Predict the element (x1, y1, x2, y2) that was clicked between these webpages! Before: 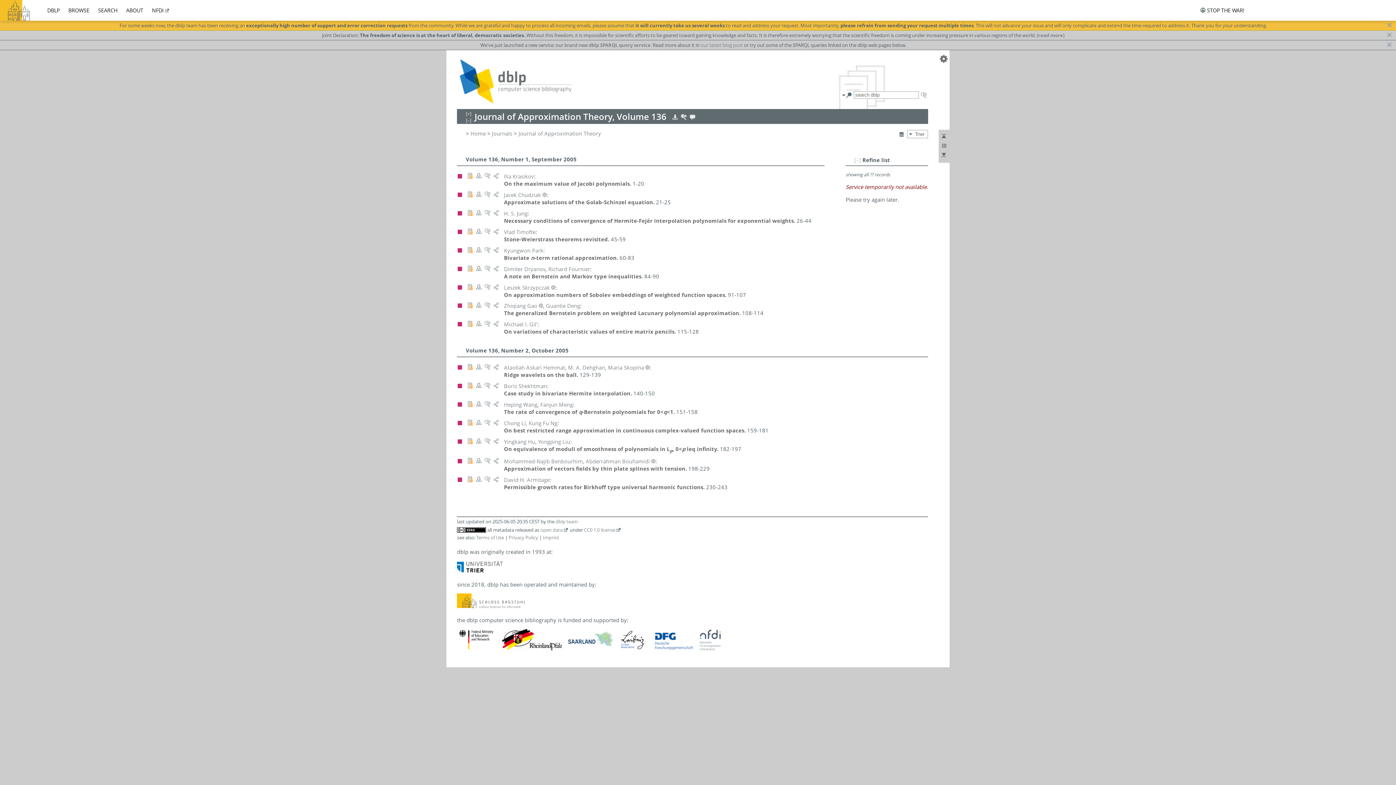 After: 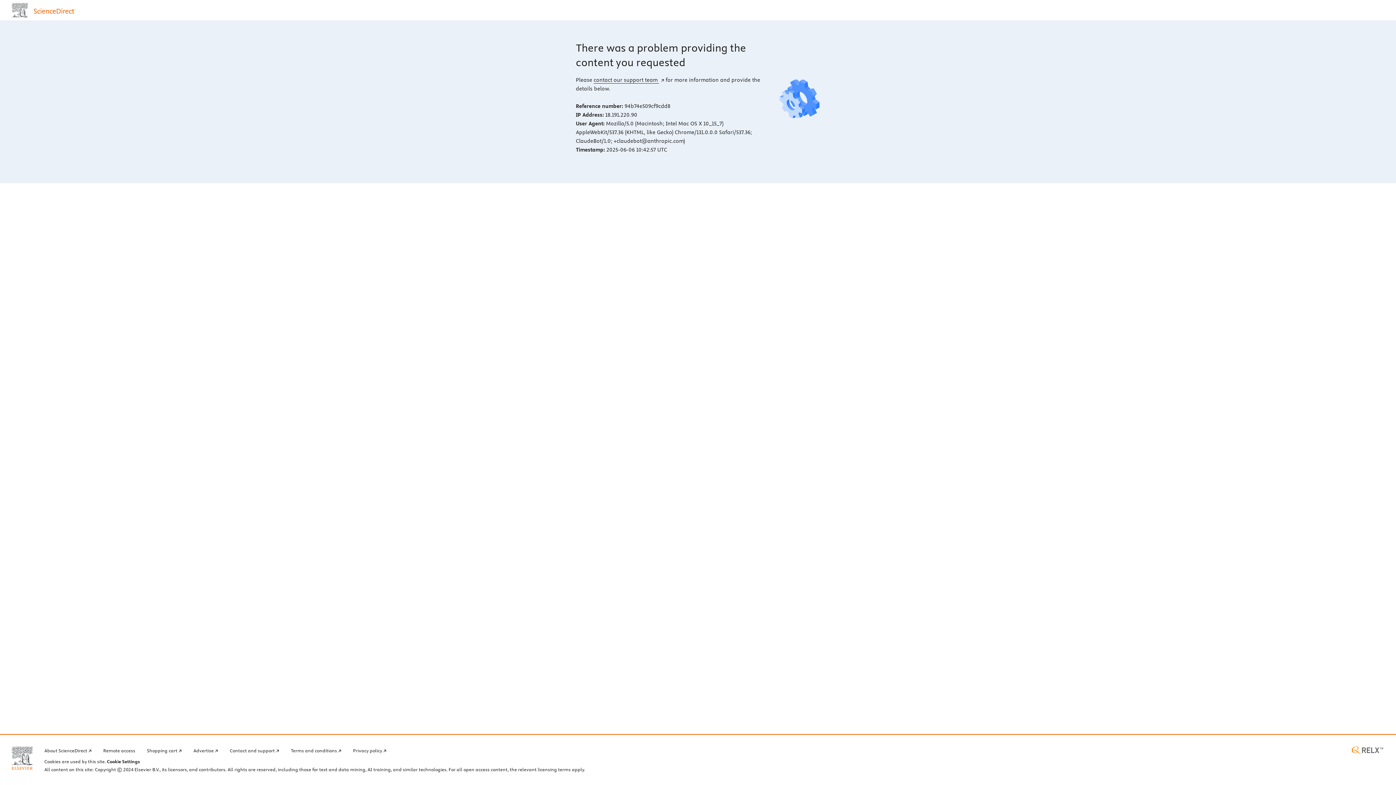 Action: bbox: (466, 193, 473, 199)